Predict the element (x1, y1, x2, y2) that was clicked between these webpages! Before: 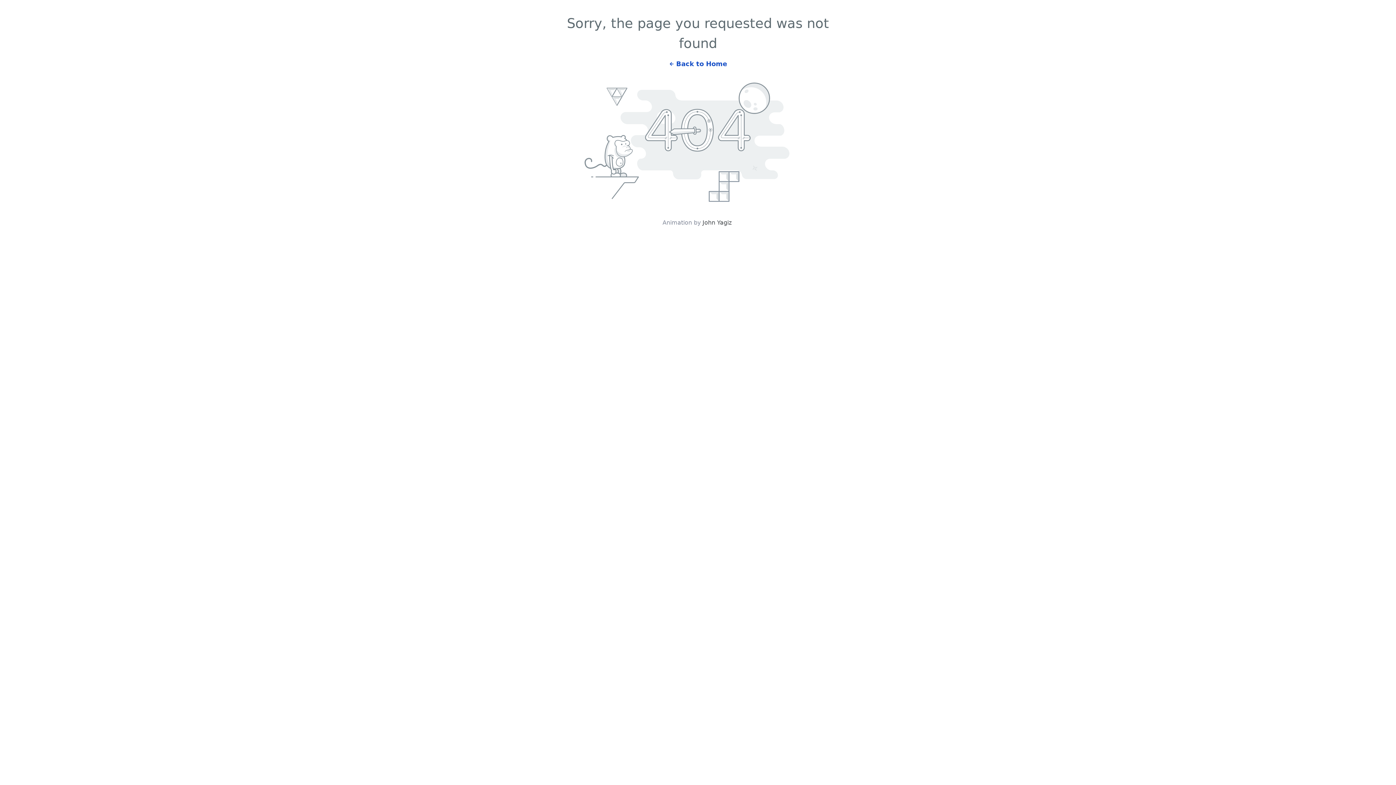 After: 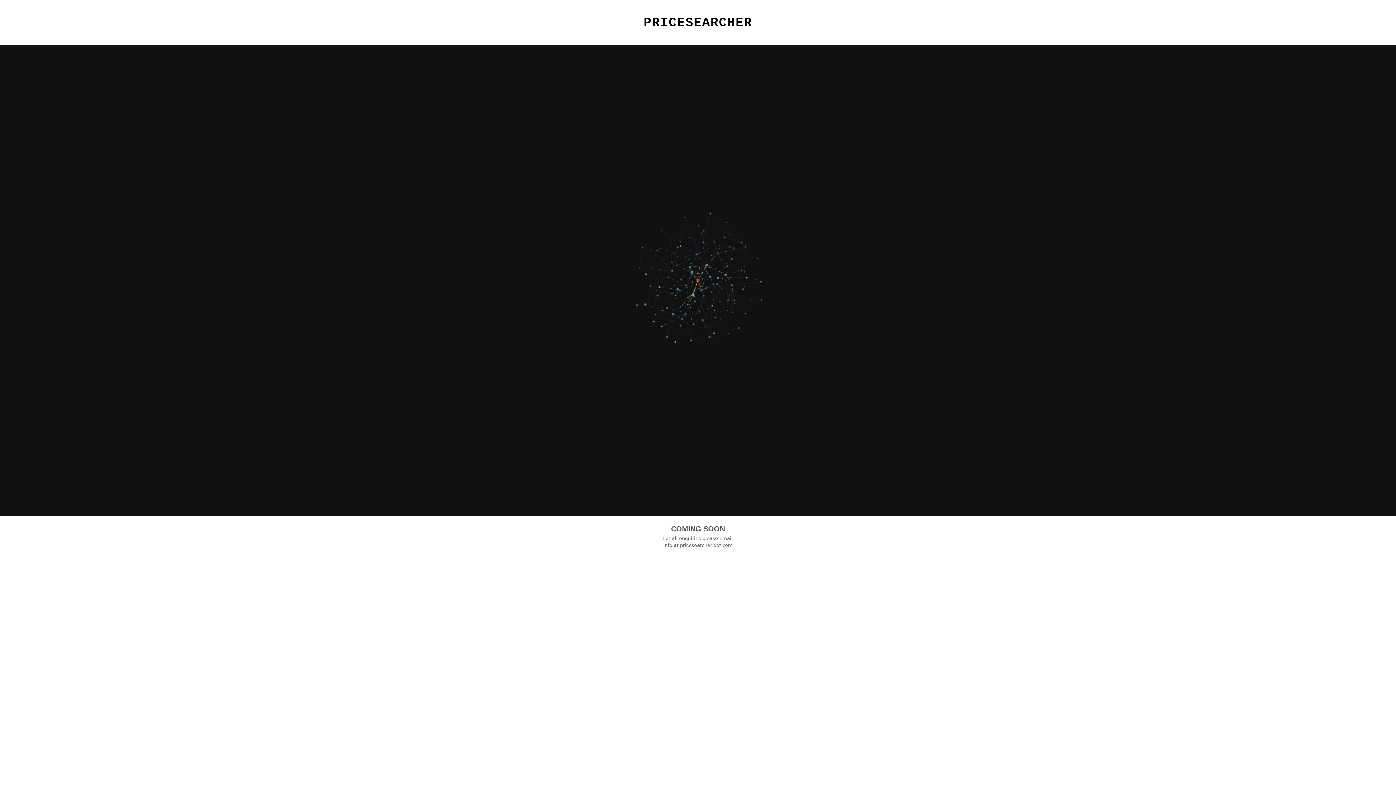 Action: label: Back to Home bbox: (661, 53, 734, 67)